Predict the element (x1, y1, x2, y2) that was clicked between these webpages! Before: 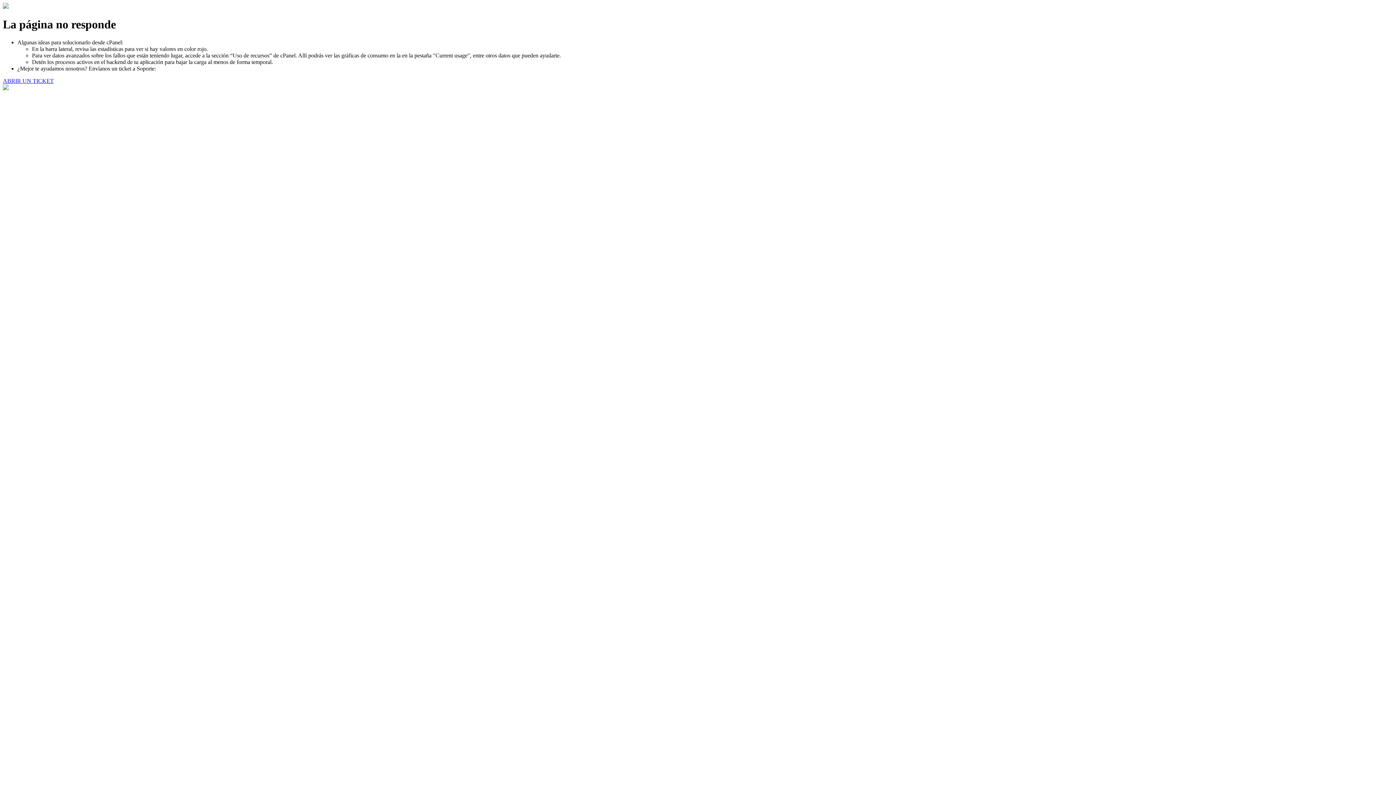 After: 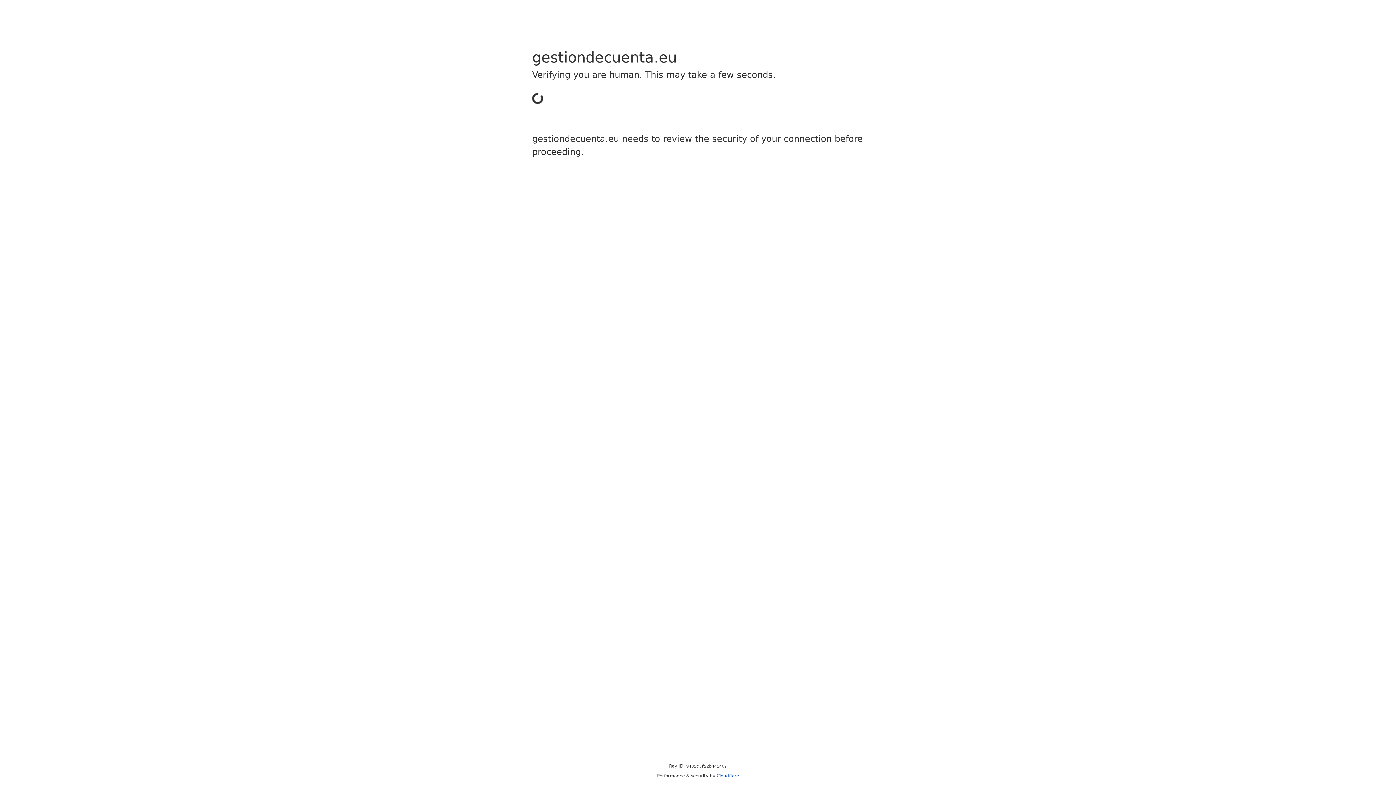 Action: bbox: (2, 77, 53, 83) label: ABRIR UN TICKET